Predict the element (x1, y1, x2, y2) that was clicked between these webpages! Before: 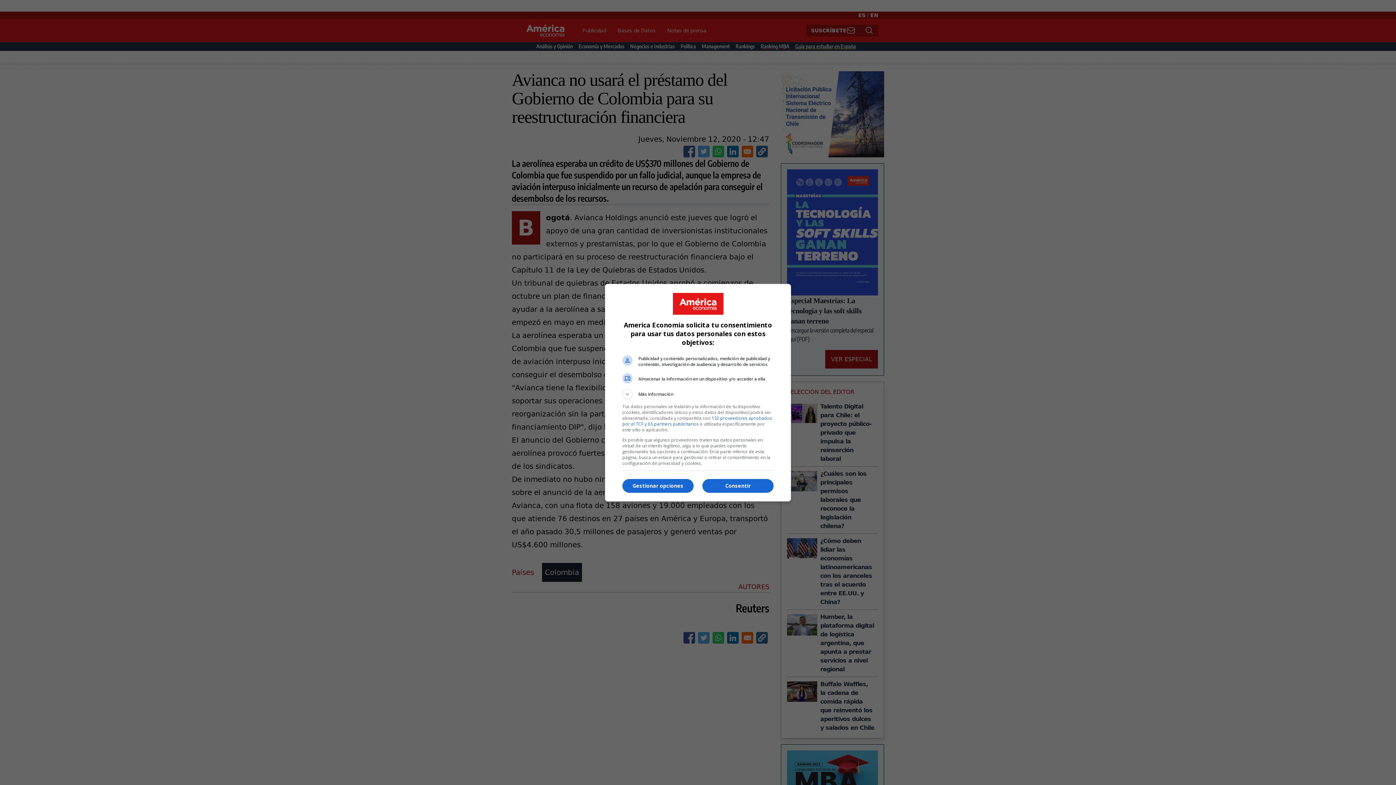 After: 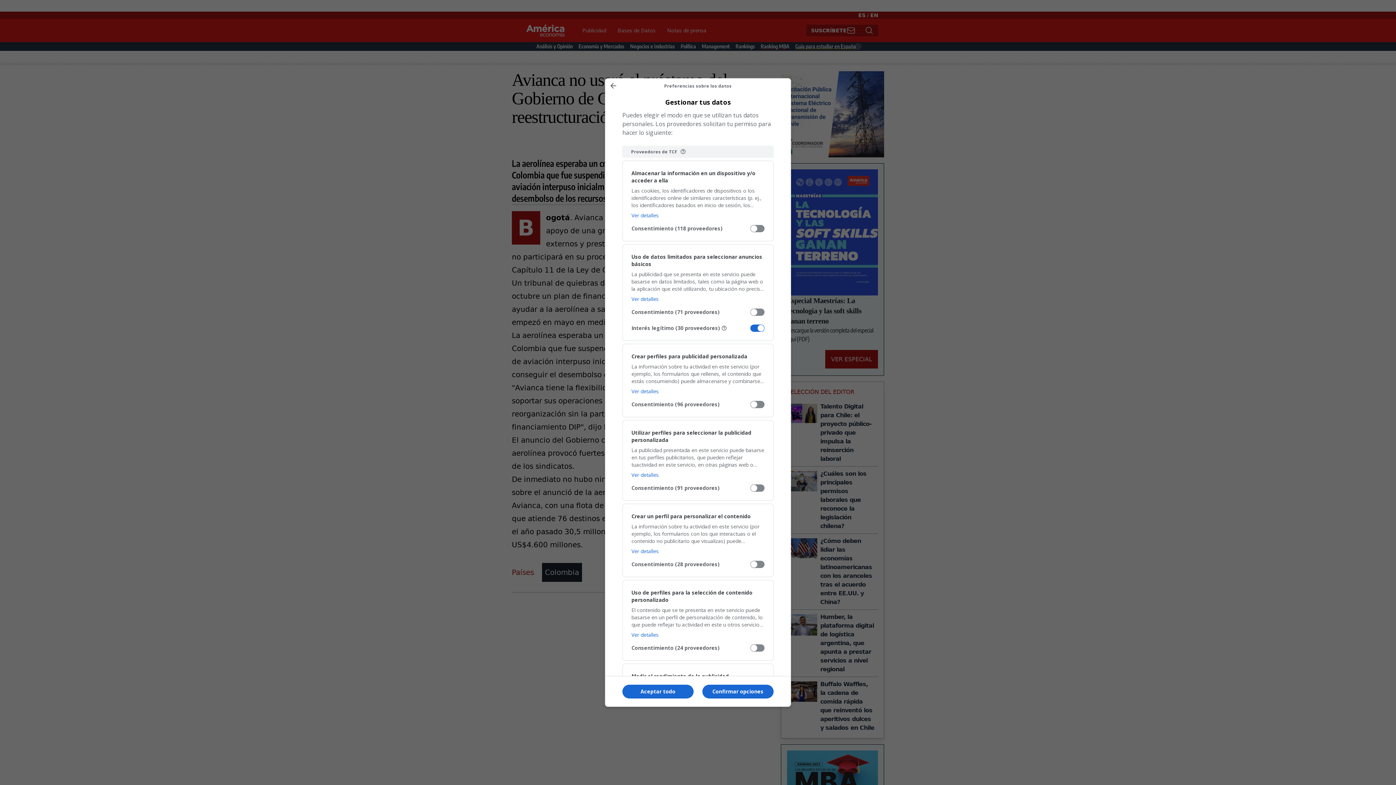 Action: bbox: (622, 479, 693, 493) label: Gestionar opciones